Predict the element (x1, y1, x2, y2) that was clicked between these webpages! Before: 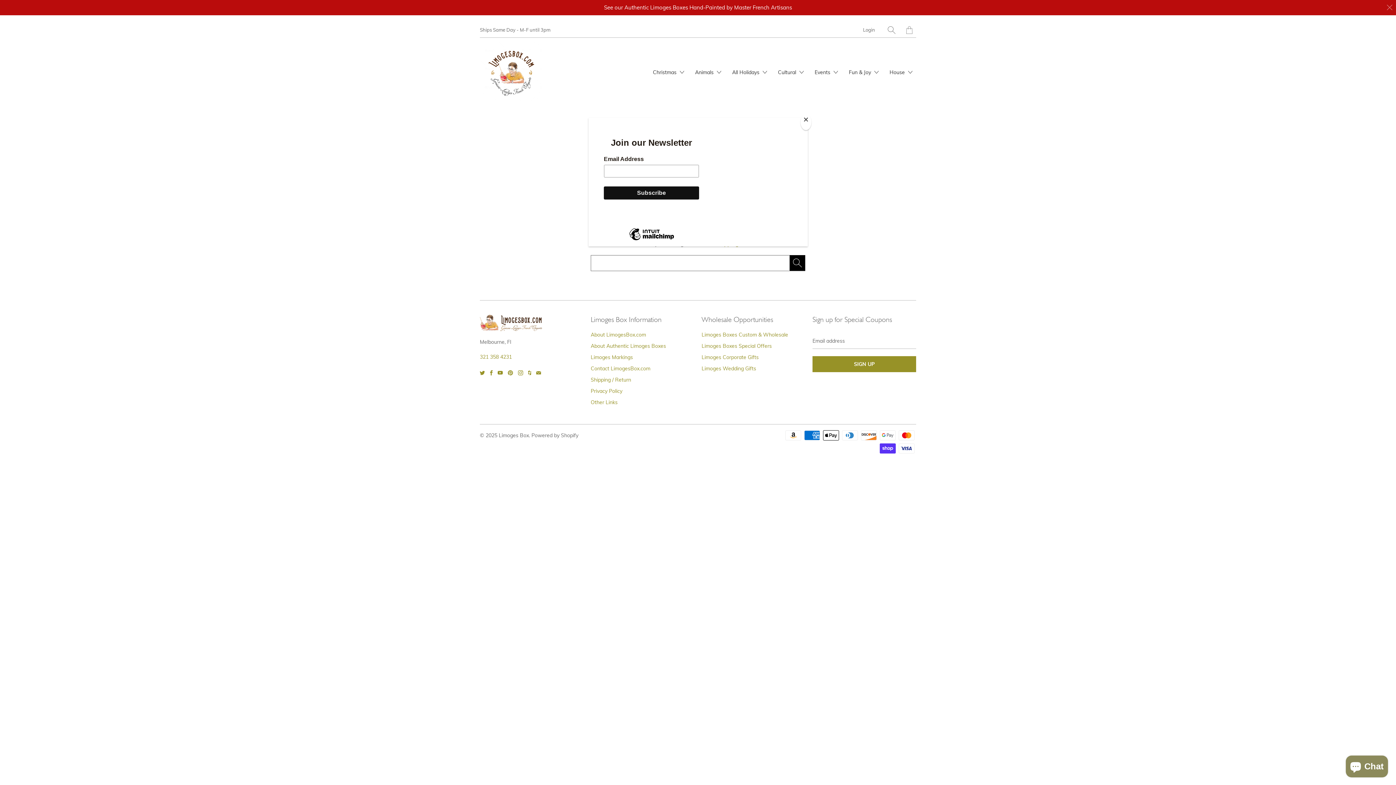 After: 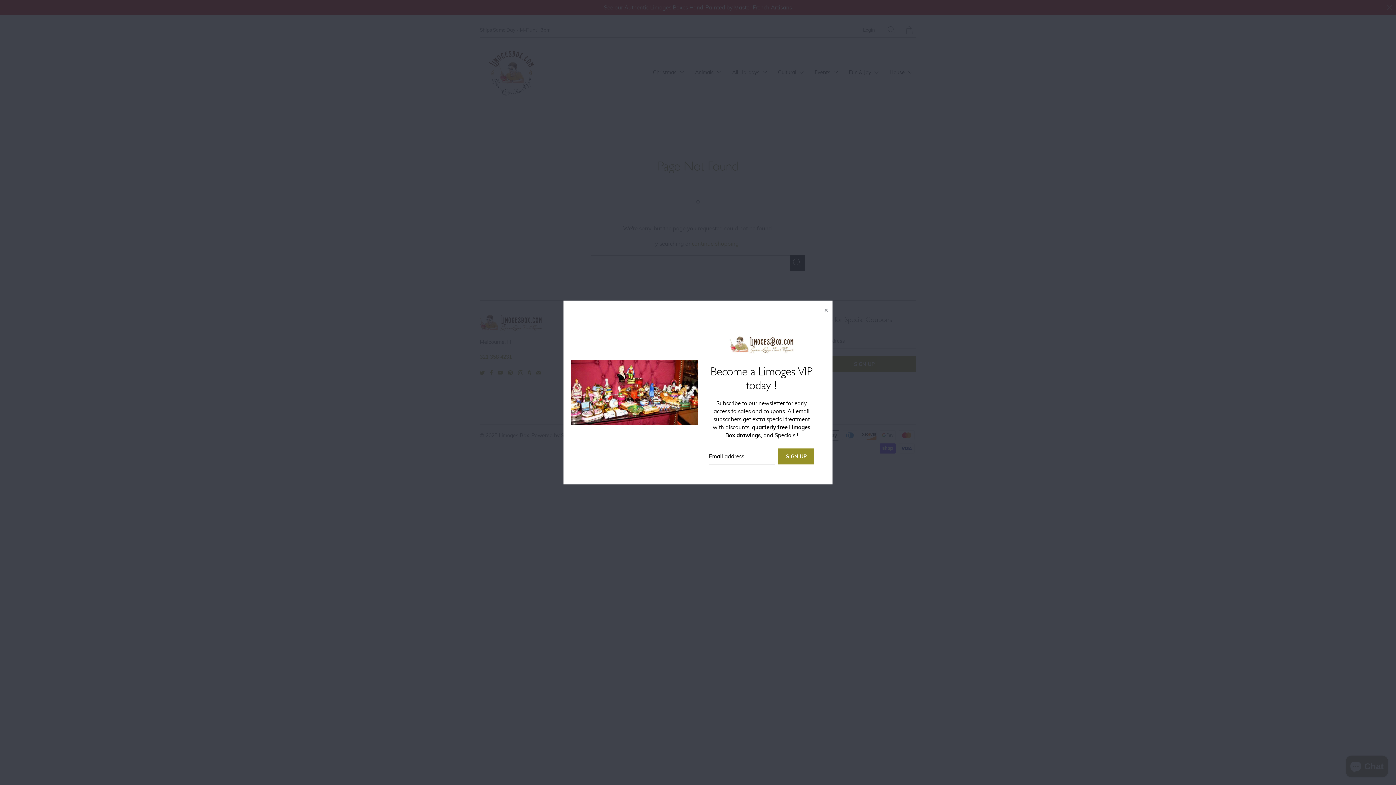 Action: bbox: (800, 114, 811, 130) label: Close